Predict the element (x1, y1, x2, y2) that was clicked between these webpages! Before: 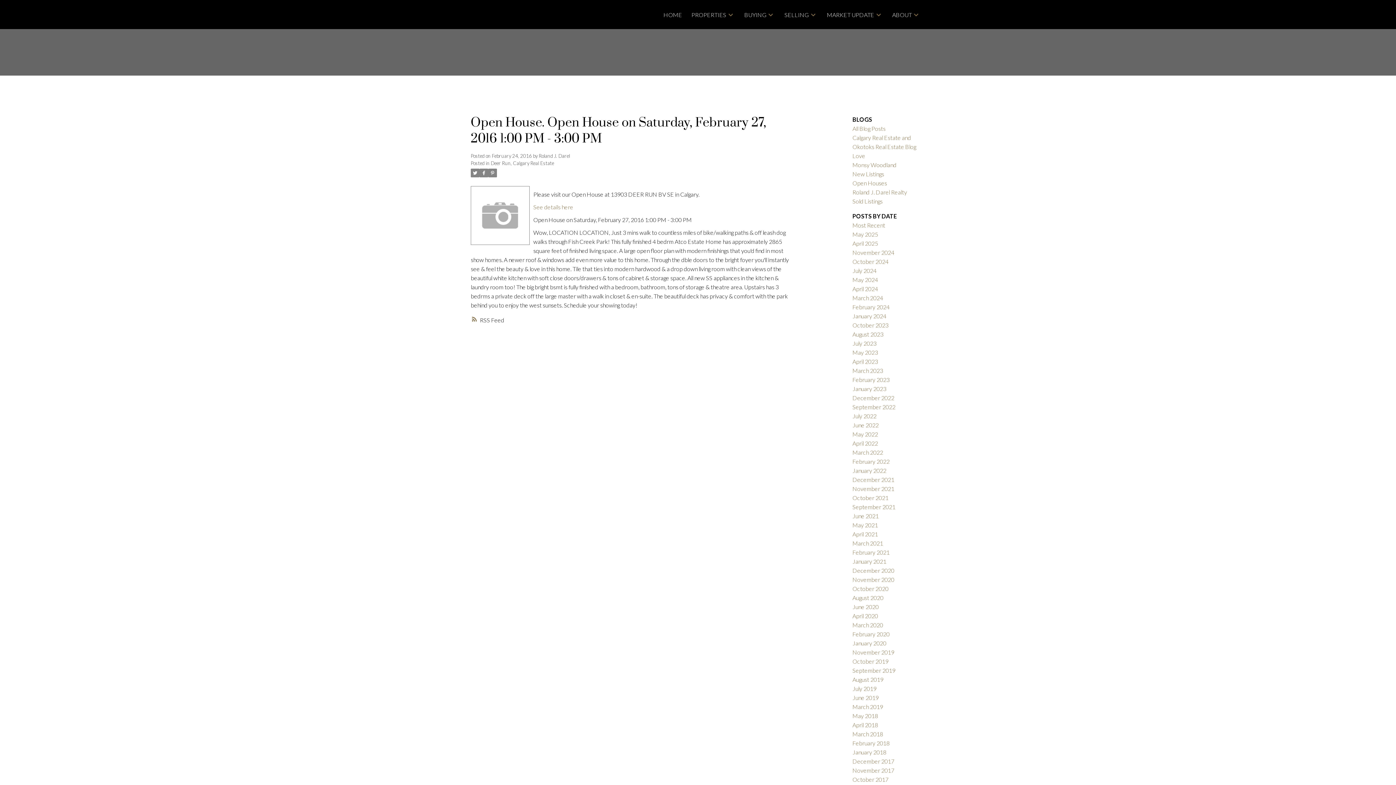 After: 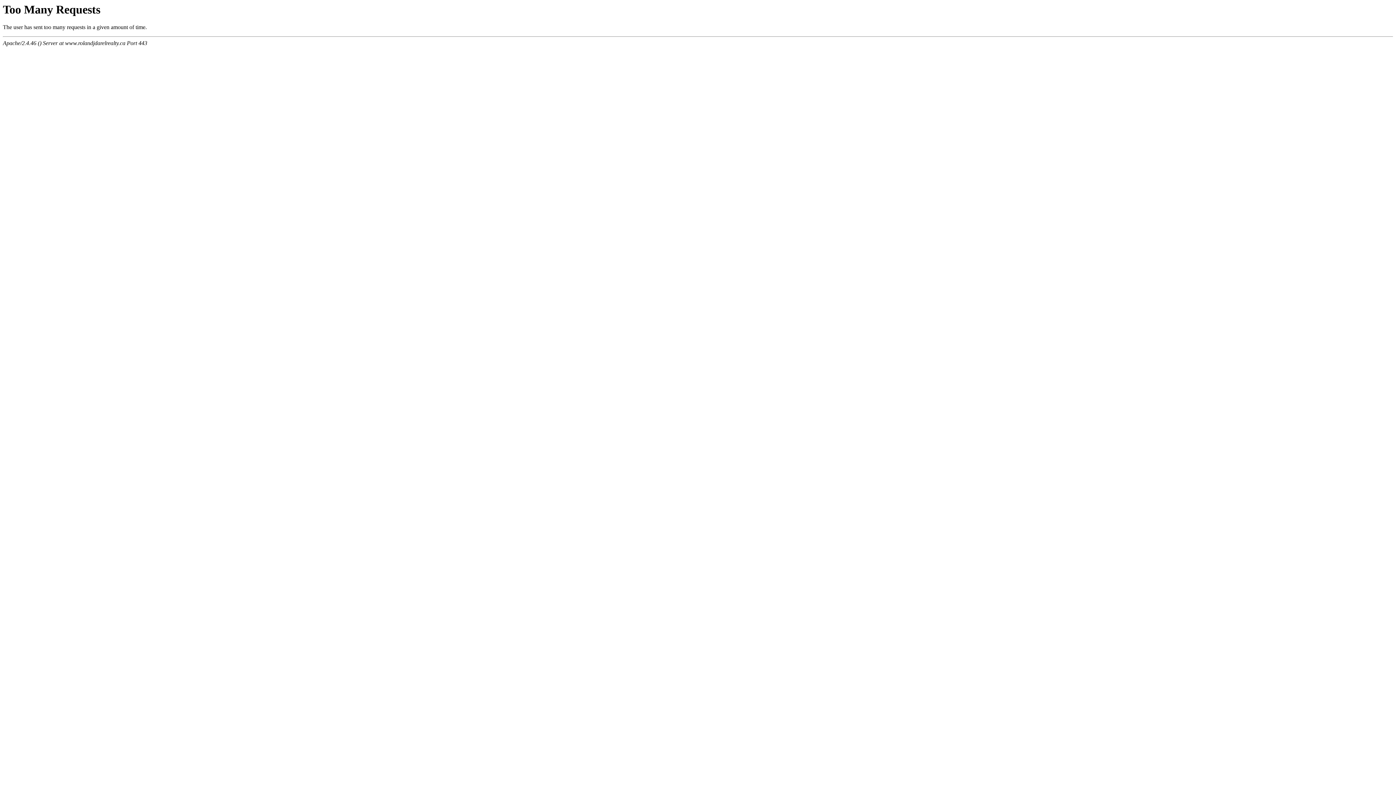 Action: label: July 2024 bbox: (852, 267, 876, 274)